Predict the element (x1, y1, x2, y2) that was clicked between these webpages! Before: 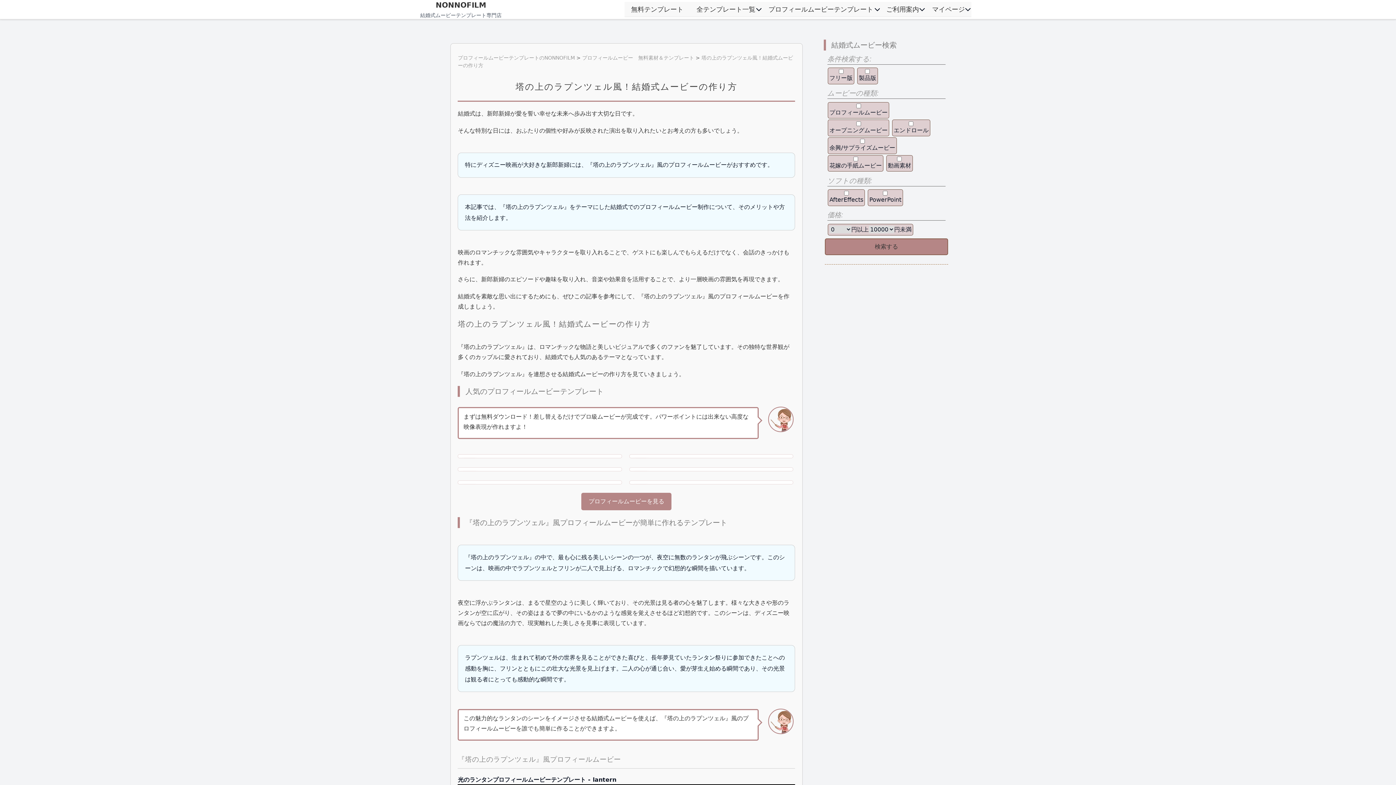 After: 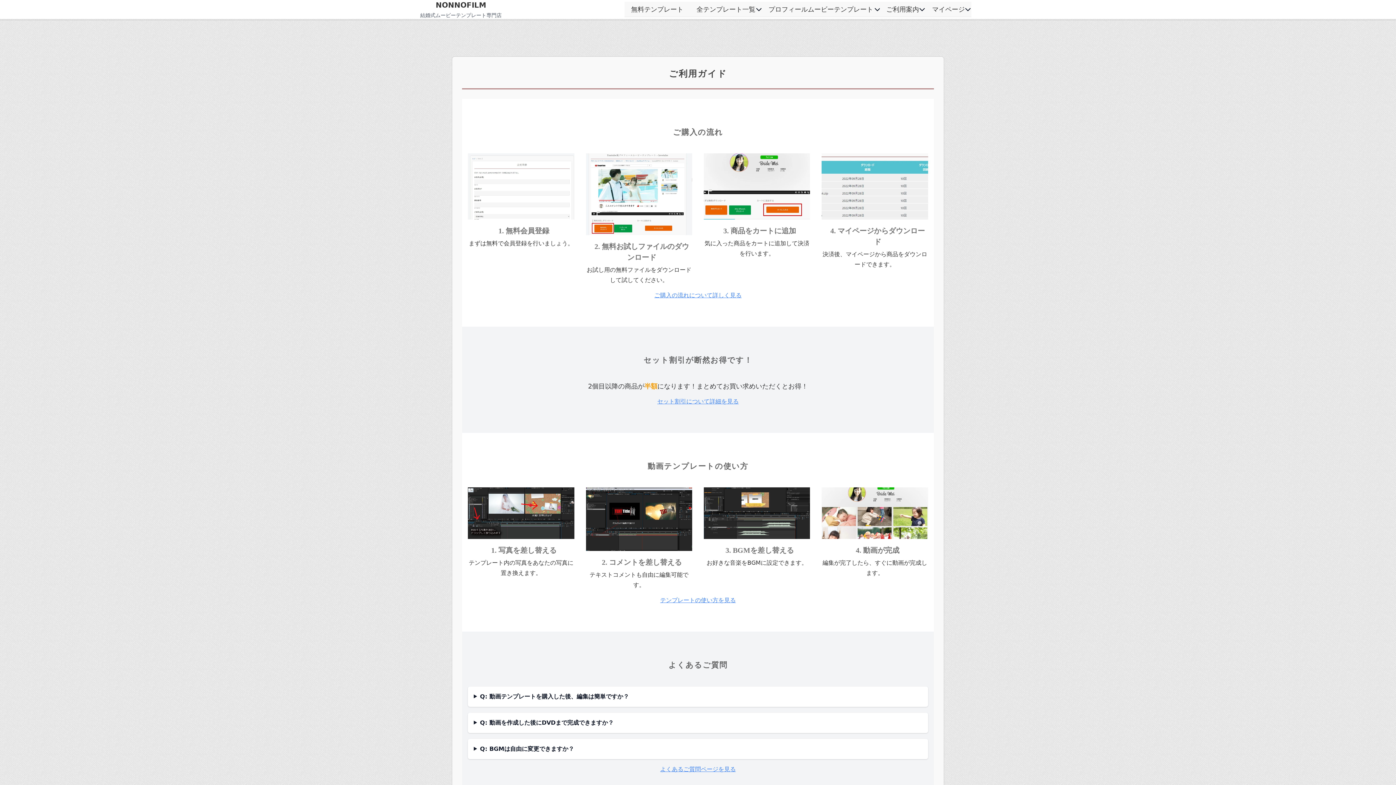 Action: bbox: (880, 1, 925, 17) label: ご利用案内